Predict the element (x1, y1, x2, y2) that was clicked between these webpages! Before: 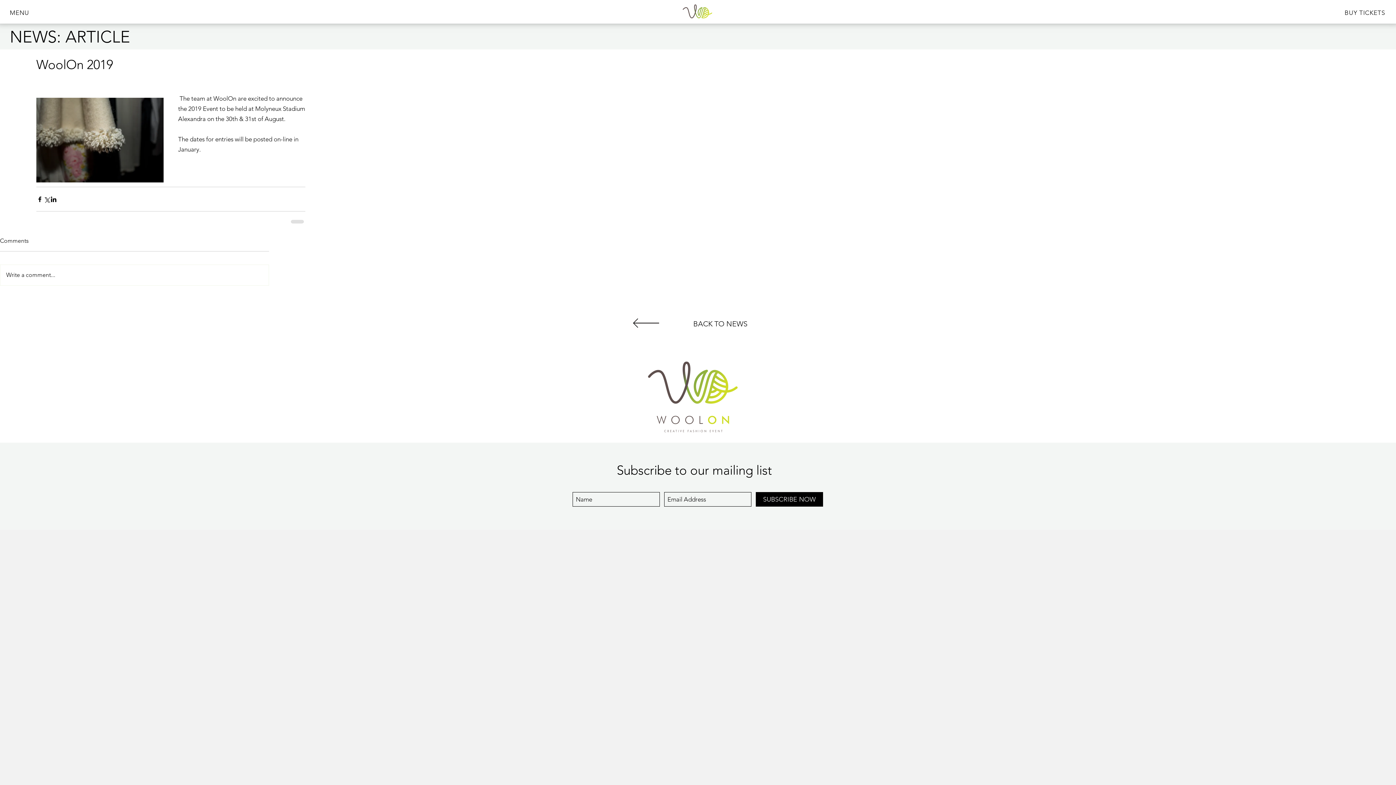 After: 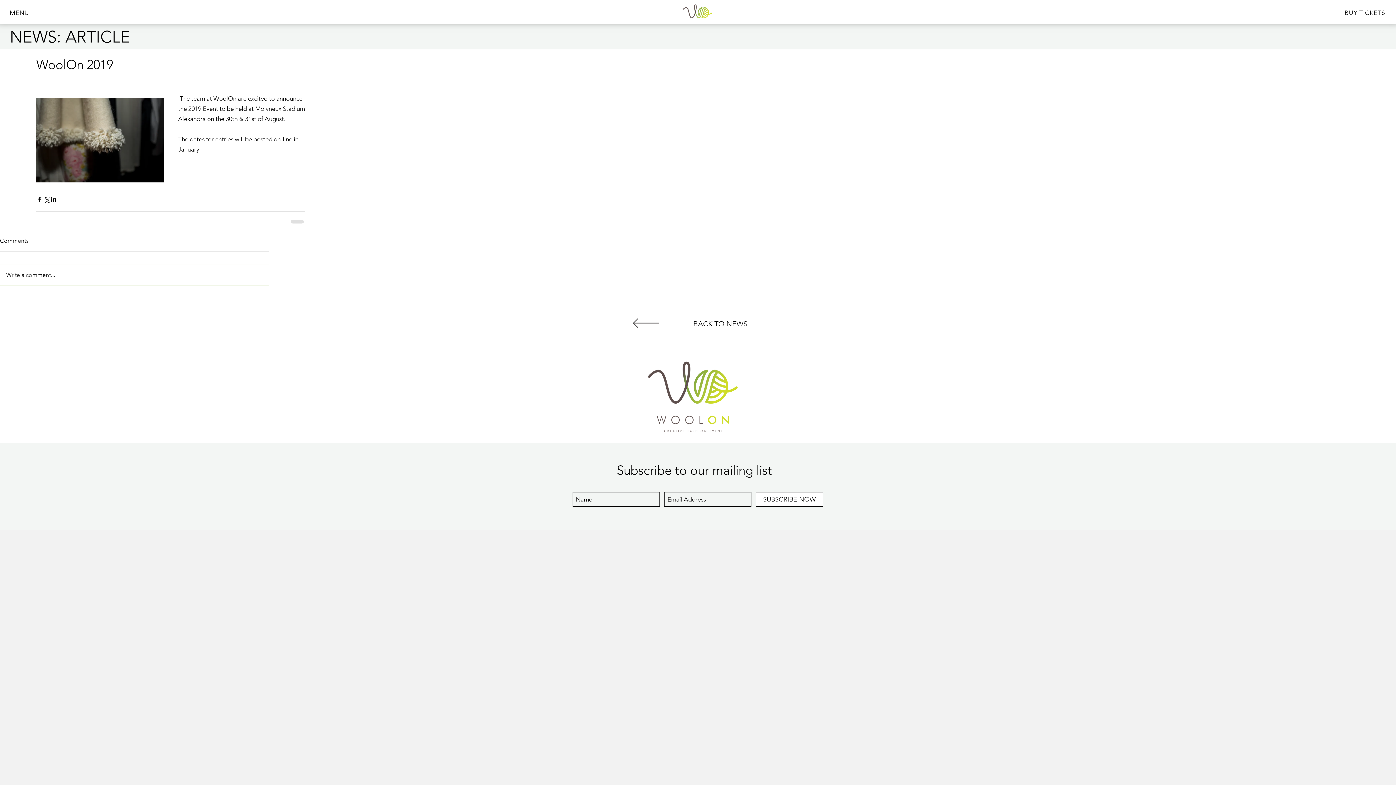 Action: label: SUBSCRIBE NOW bbox: (756, 492, 823, 507)